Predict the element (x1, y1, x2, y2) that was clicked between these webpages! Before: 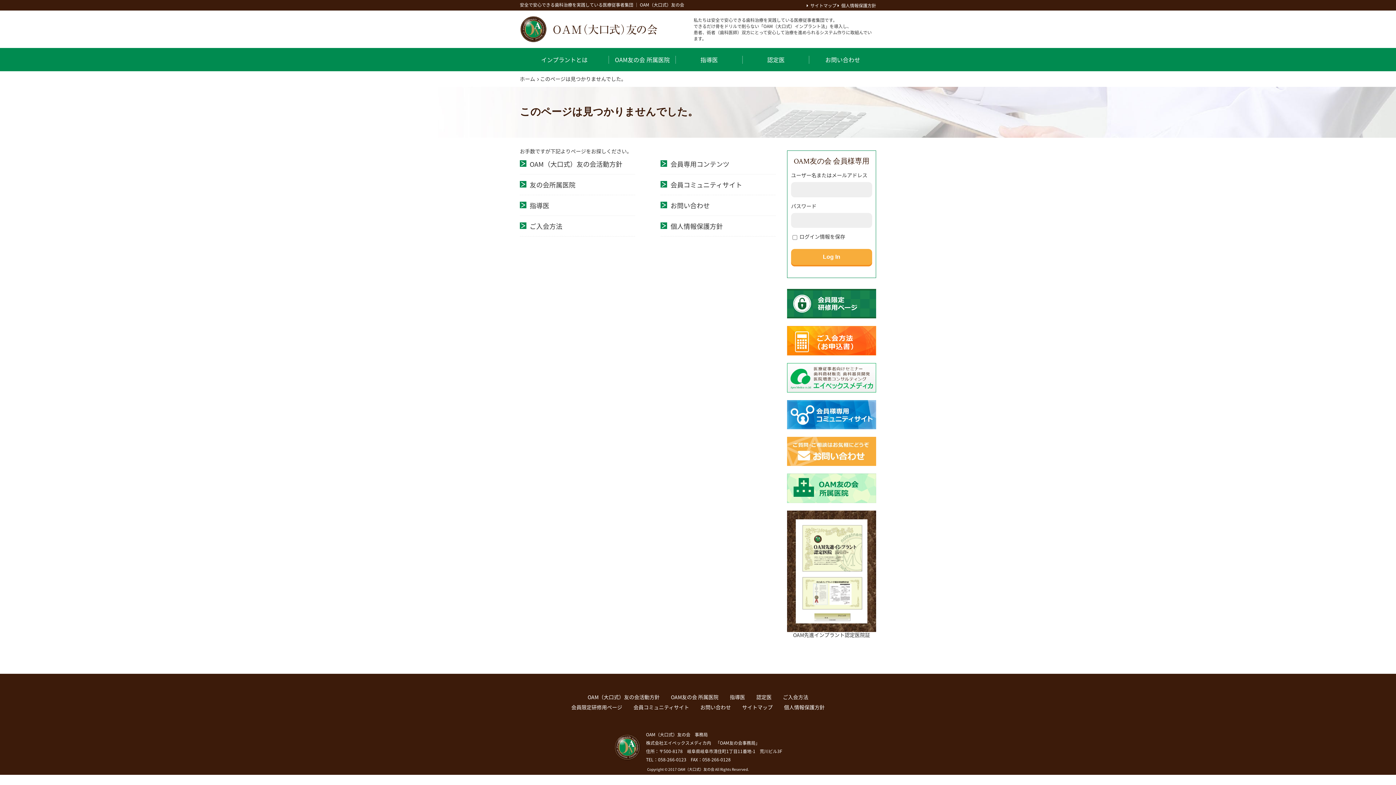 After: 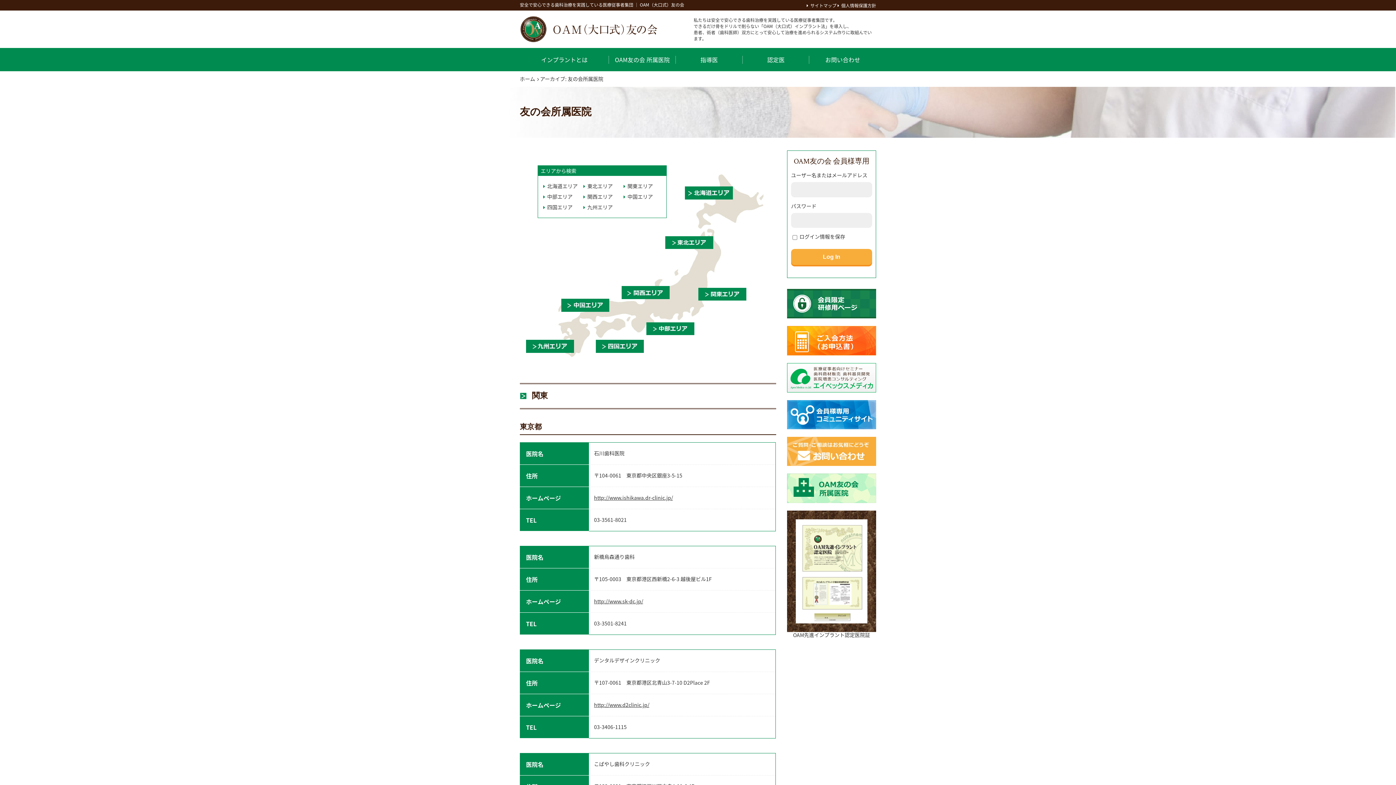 Action: label: 友の会所属医院 bbox: (520, 174, 635, 195)